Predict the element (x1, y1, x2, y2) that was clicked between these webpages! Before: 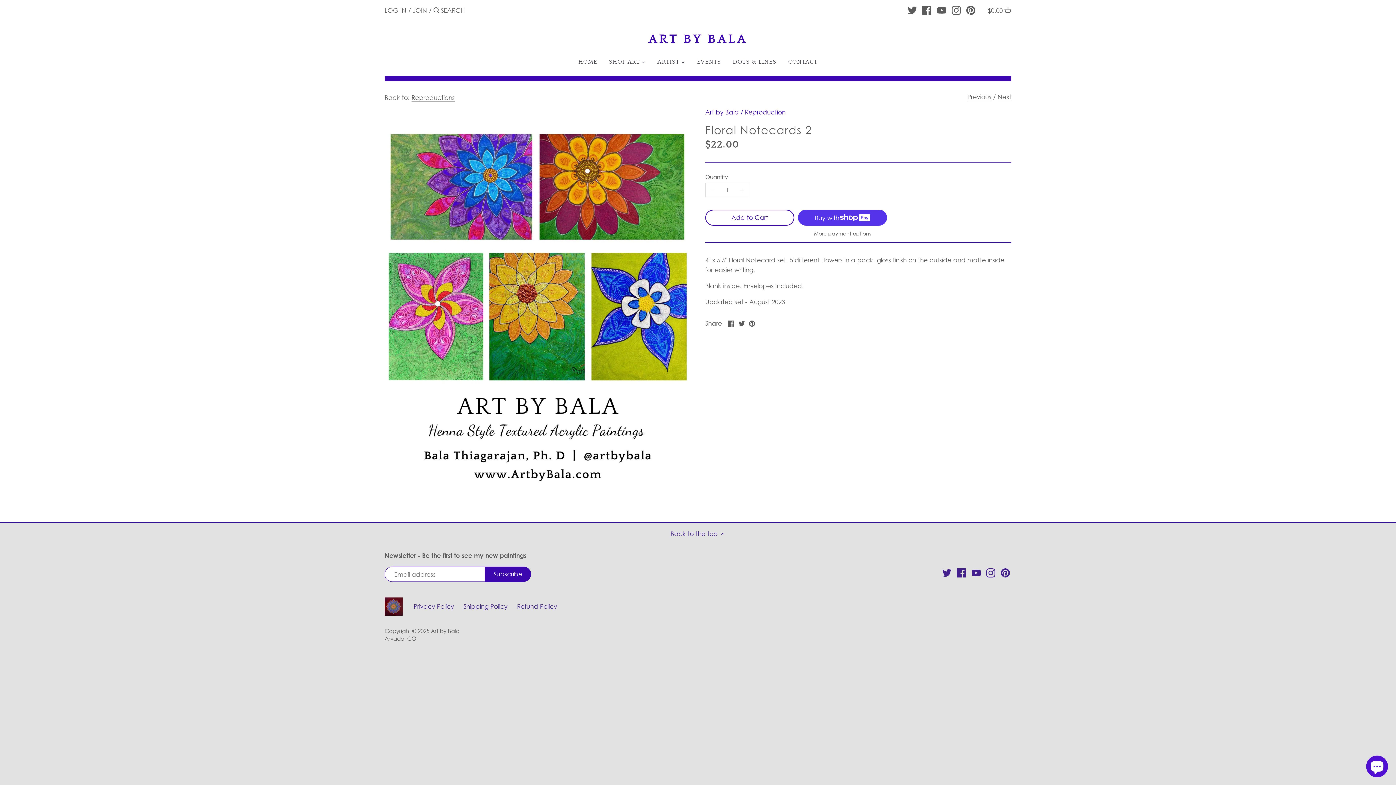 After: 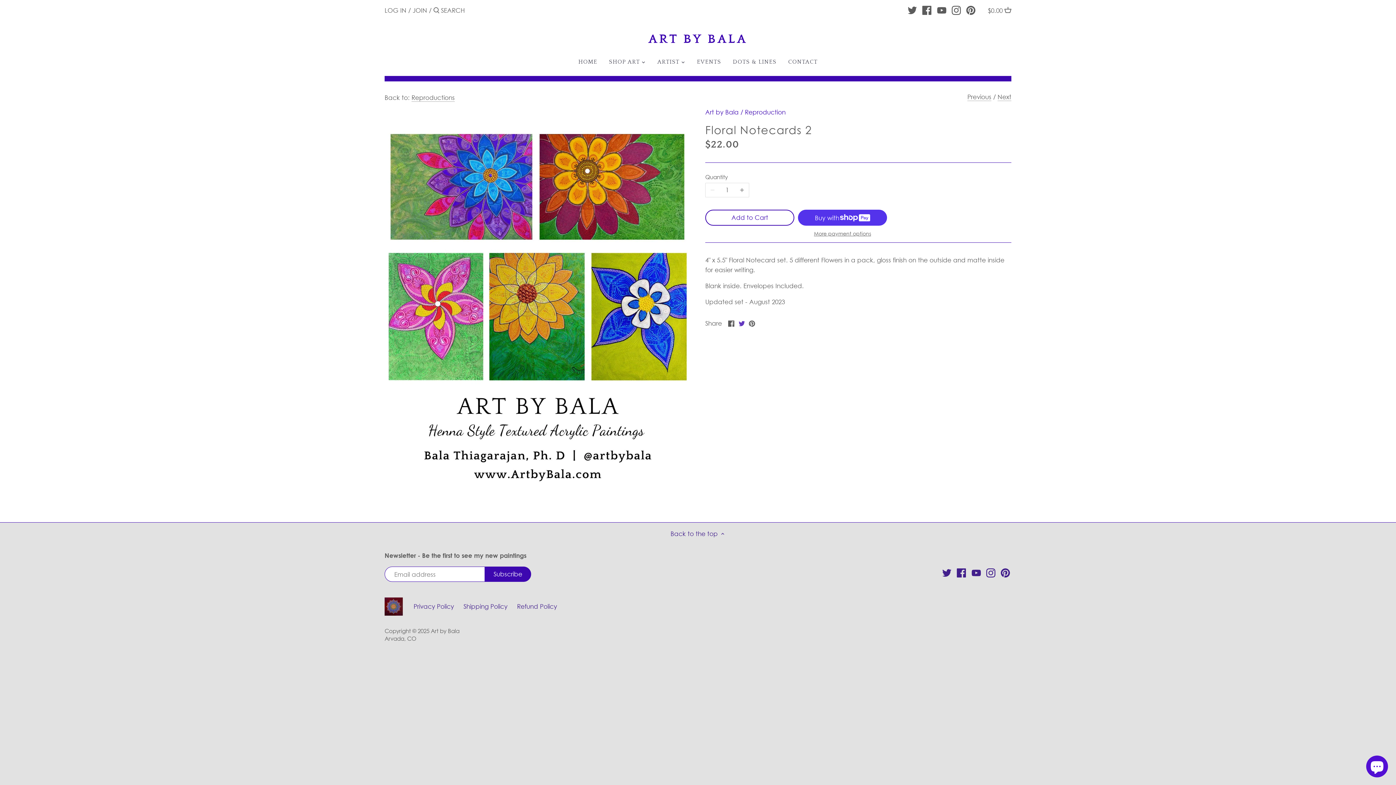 Action: label: Share on Twitter bbox: (738, 318, 744, 326)